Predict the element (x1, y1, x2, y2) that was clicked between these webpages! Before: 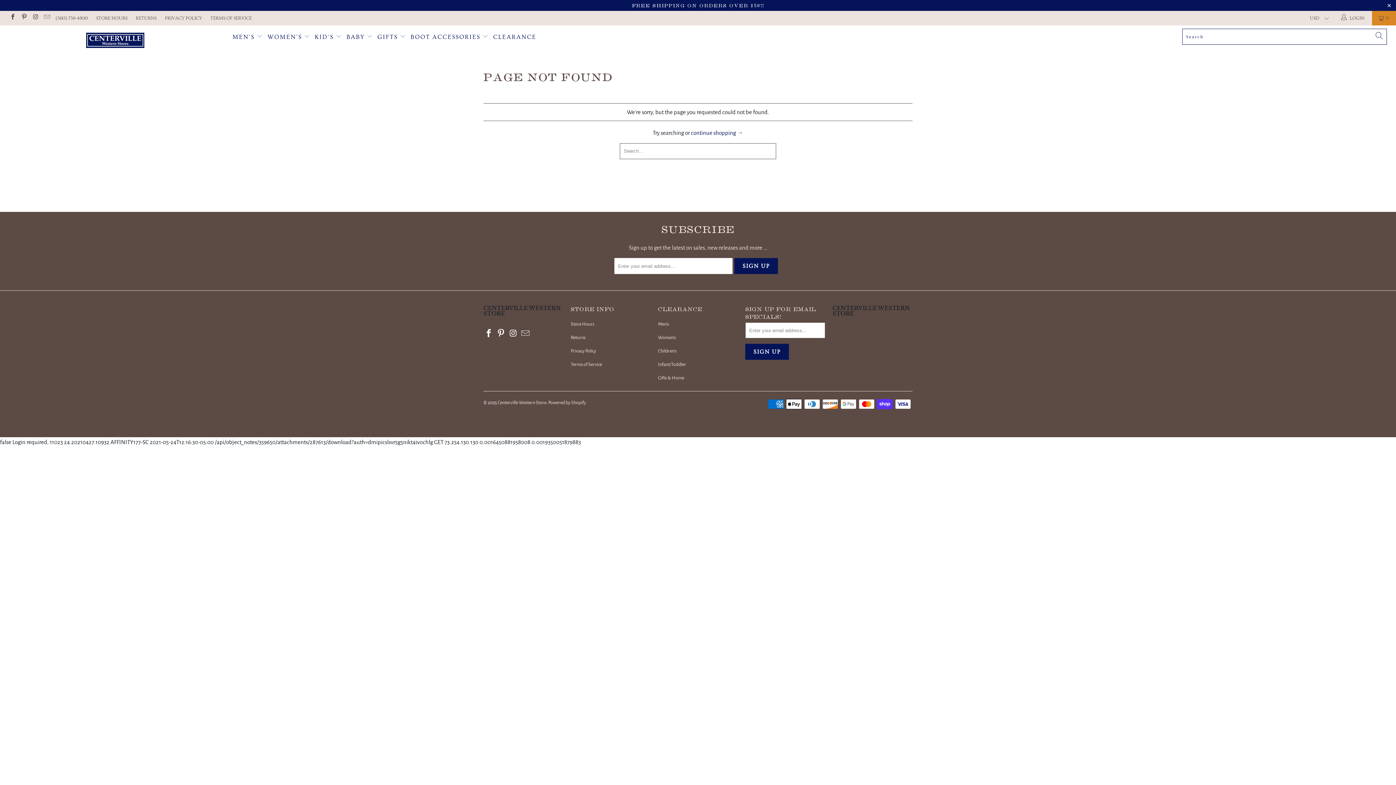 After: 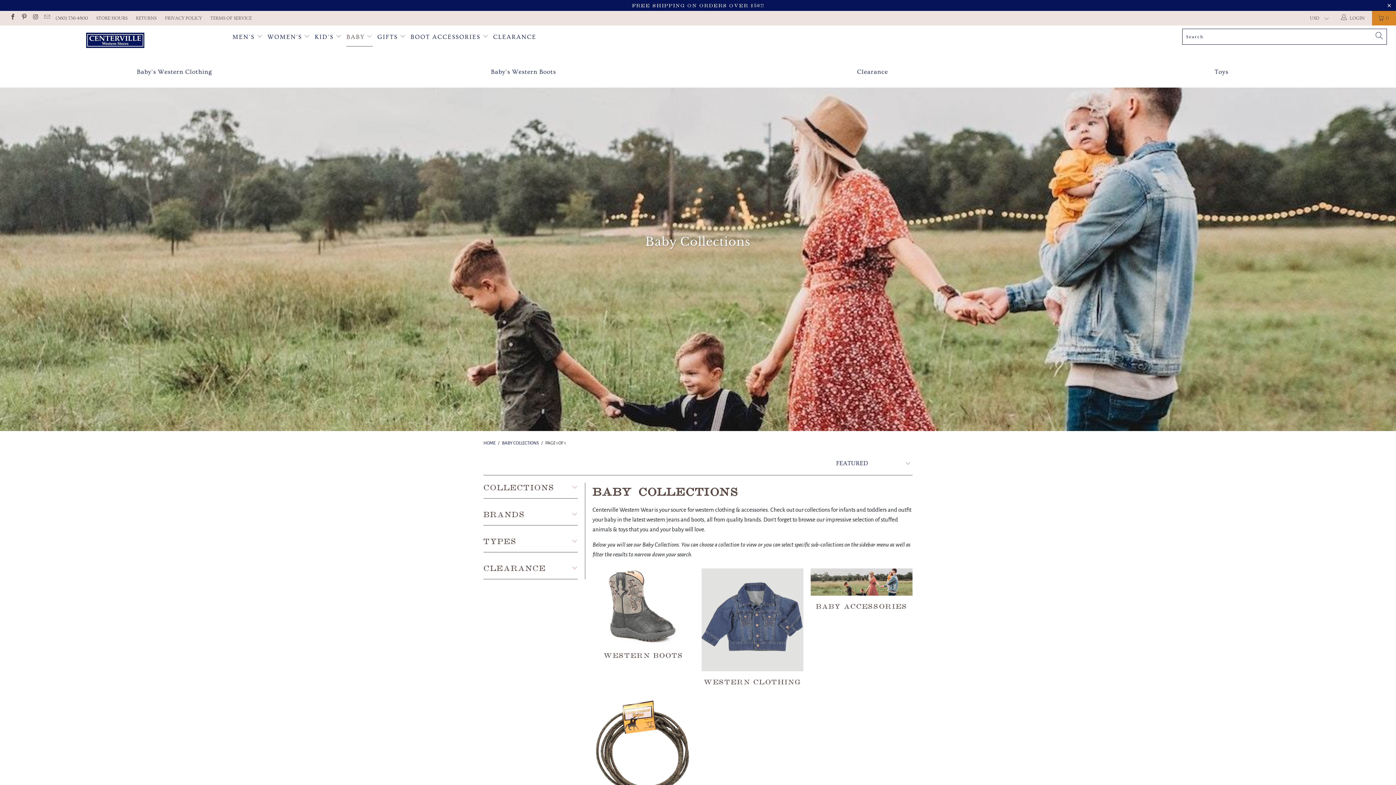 Action: bbox: (346, 27, 372, 46) label: BABY 